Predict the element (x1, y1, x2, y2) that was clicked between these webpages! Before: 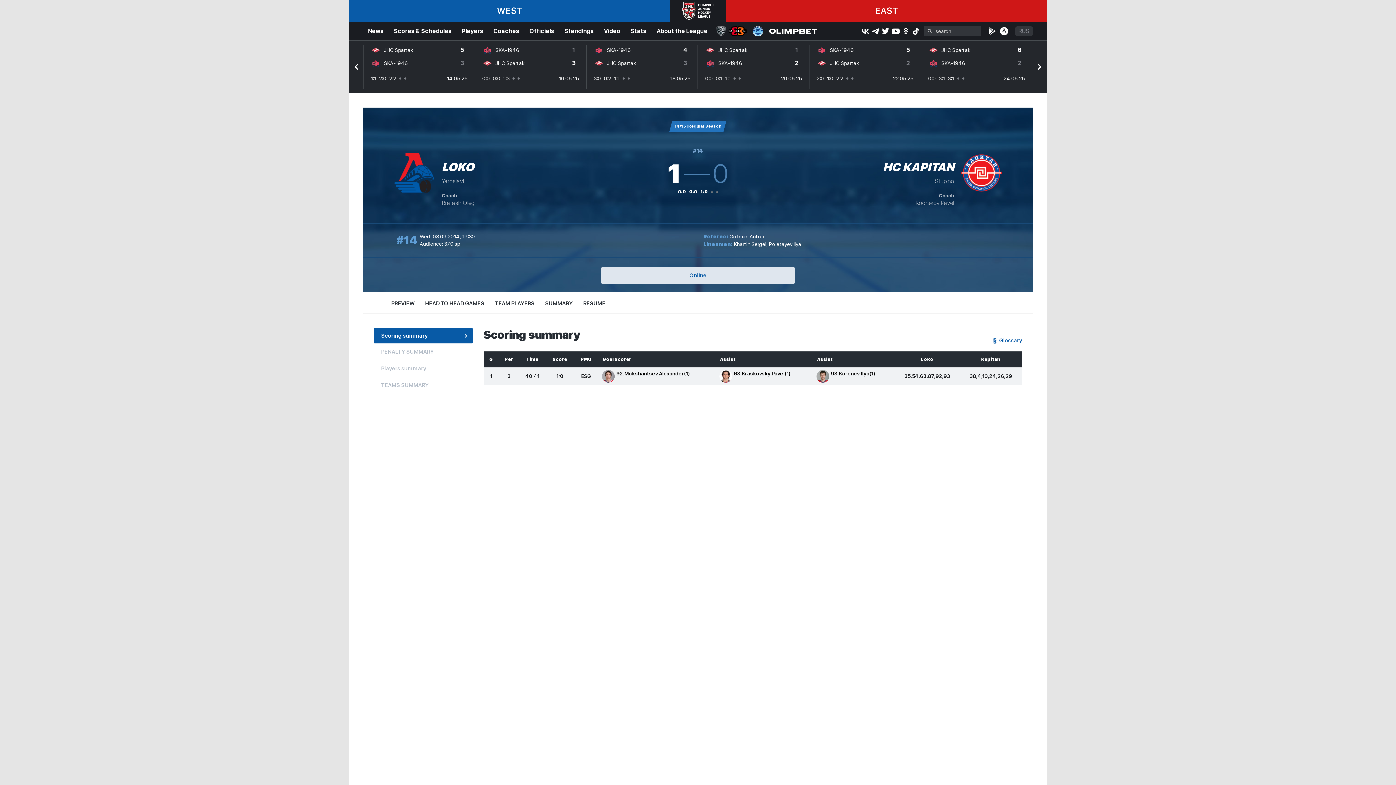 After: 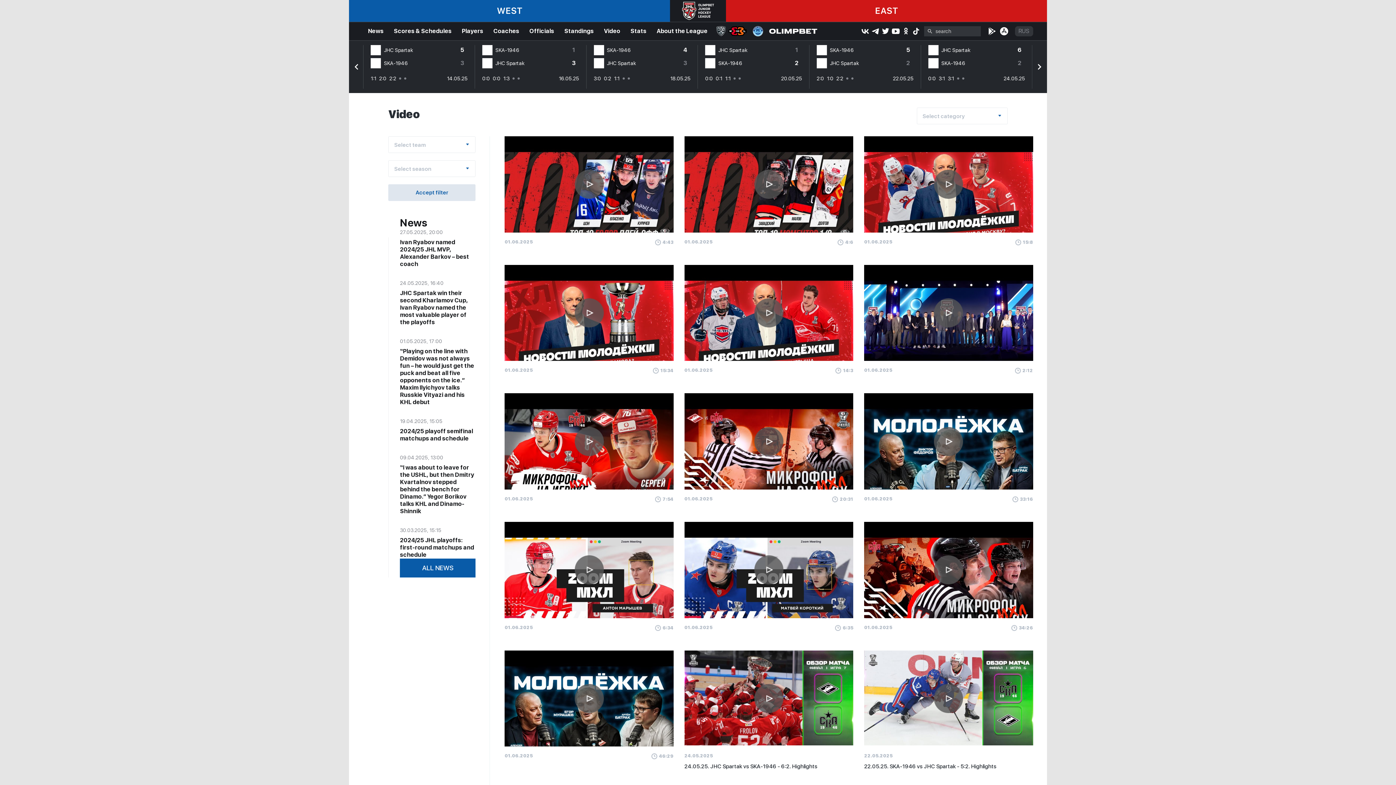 Action: label: Video bbox: (599, 22, 625, 40)